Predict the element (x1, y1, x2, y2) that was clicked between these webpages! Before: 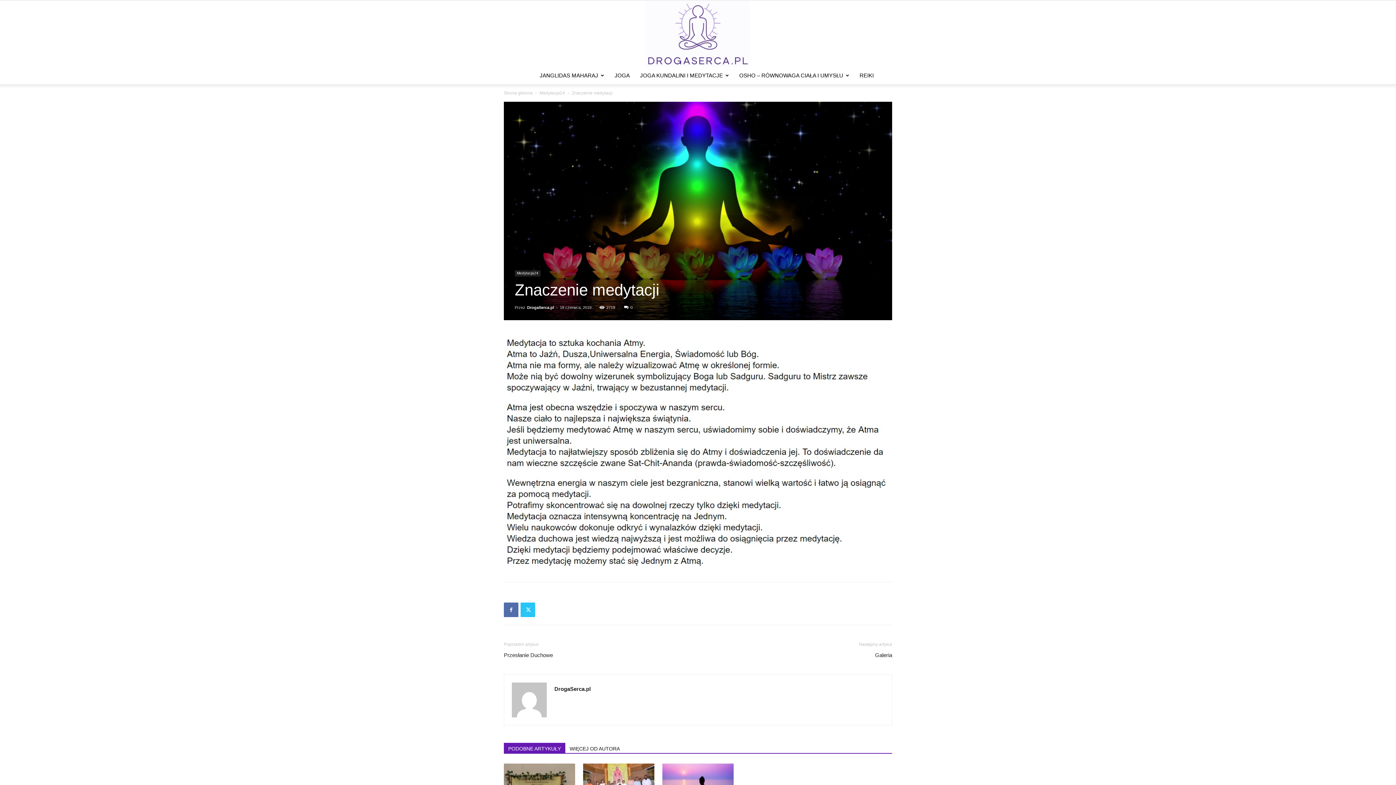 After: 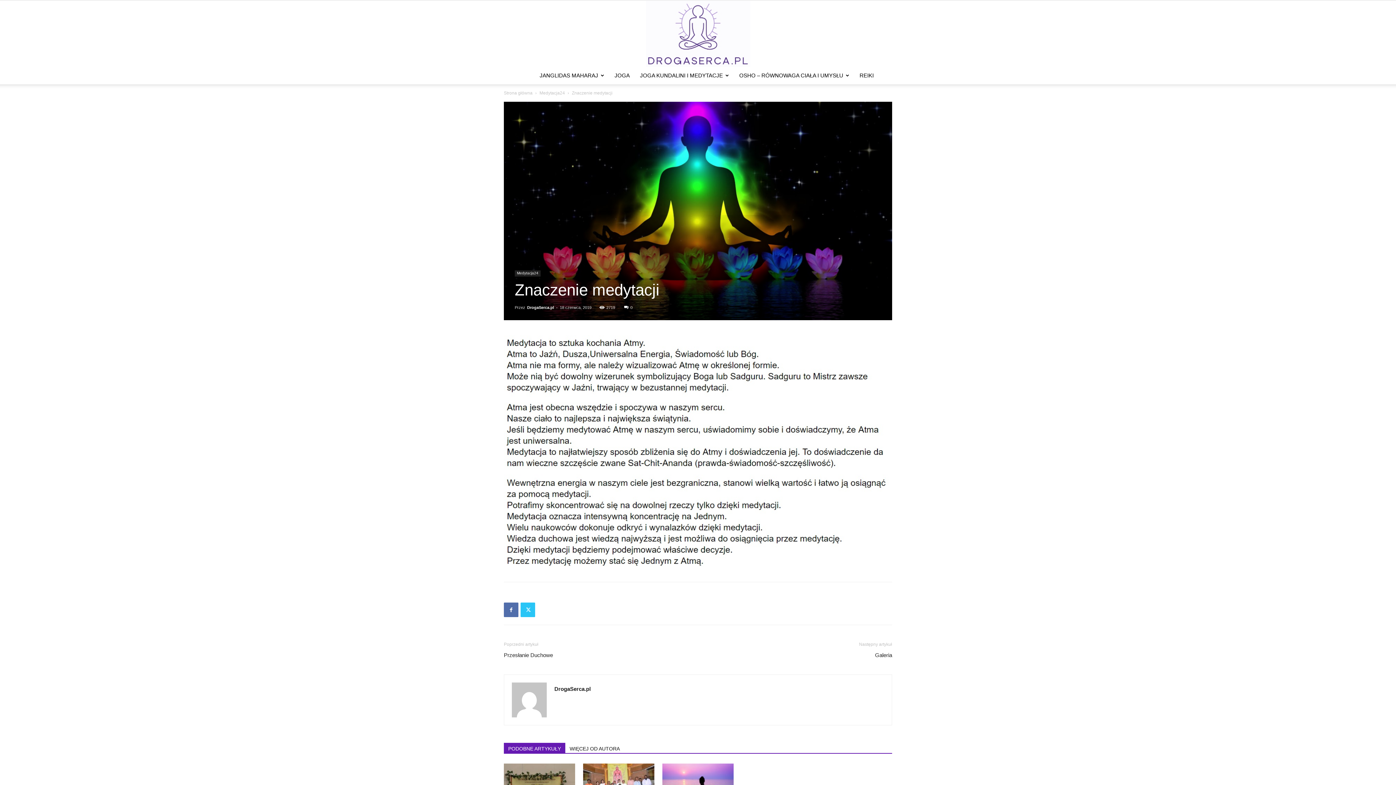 Action: bbox: (504, 743, 565, 753) label: PODOBNE ARTYKUŁY